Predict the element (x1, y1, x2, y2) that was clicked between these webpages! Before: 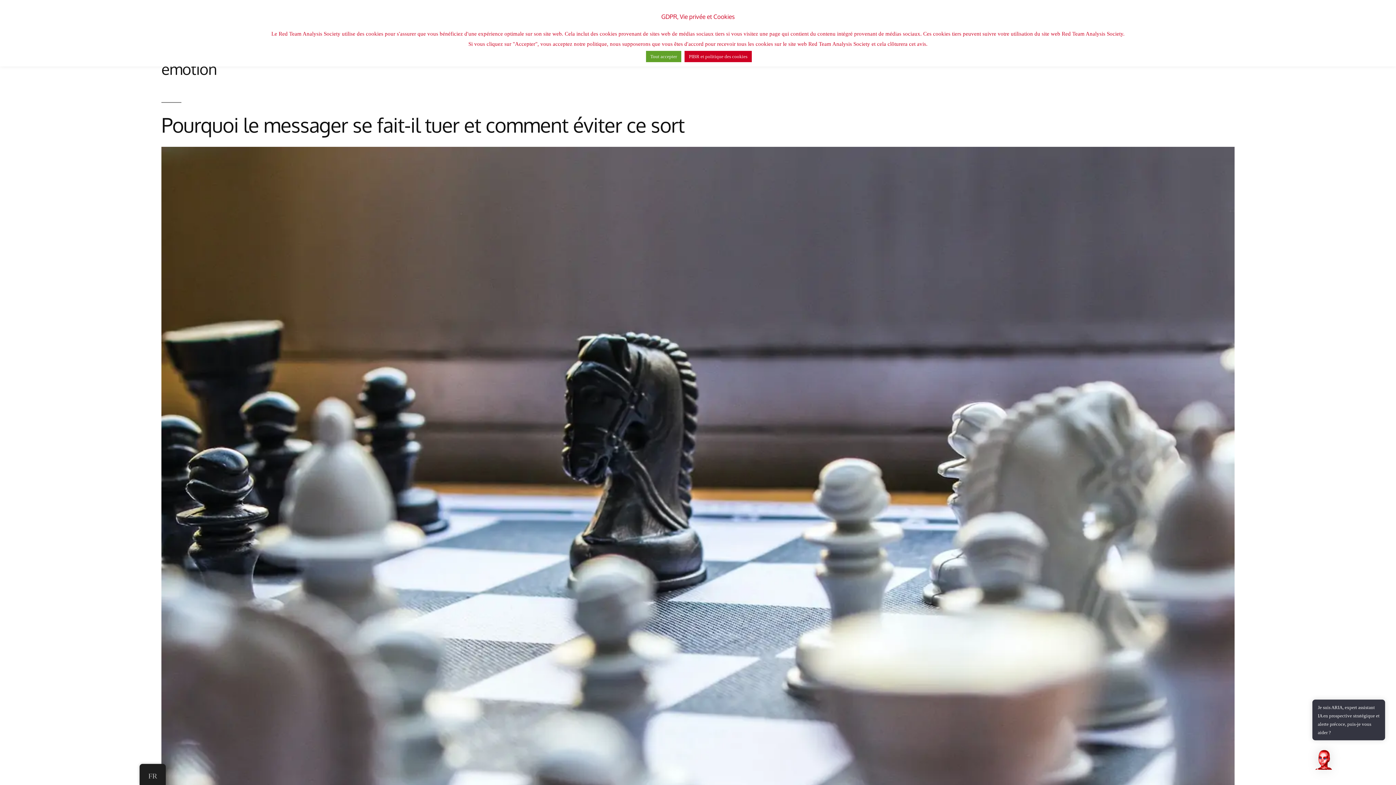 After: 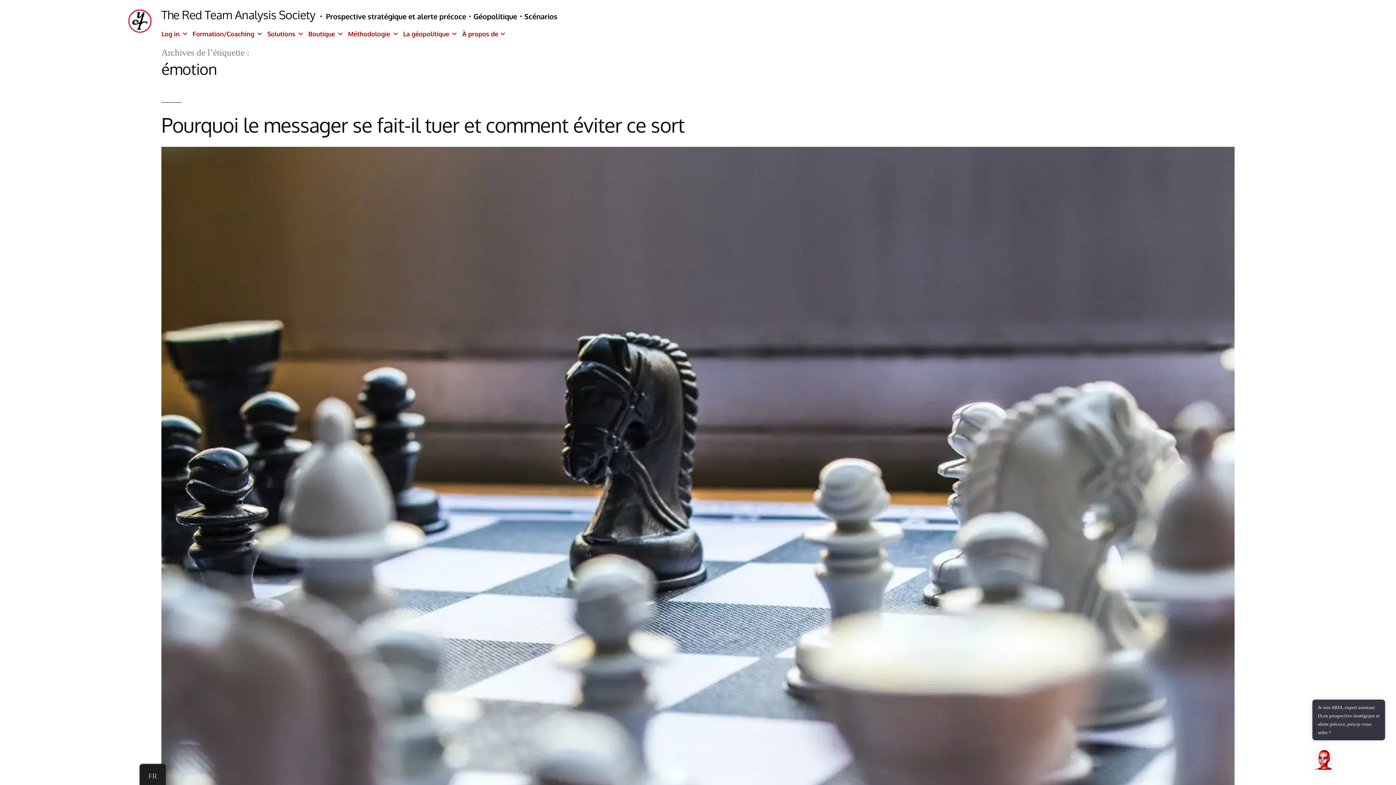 Action: bbox: (646, 50, 681, 62) label: Tout accepter